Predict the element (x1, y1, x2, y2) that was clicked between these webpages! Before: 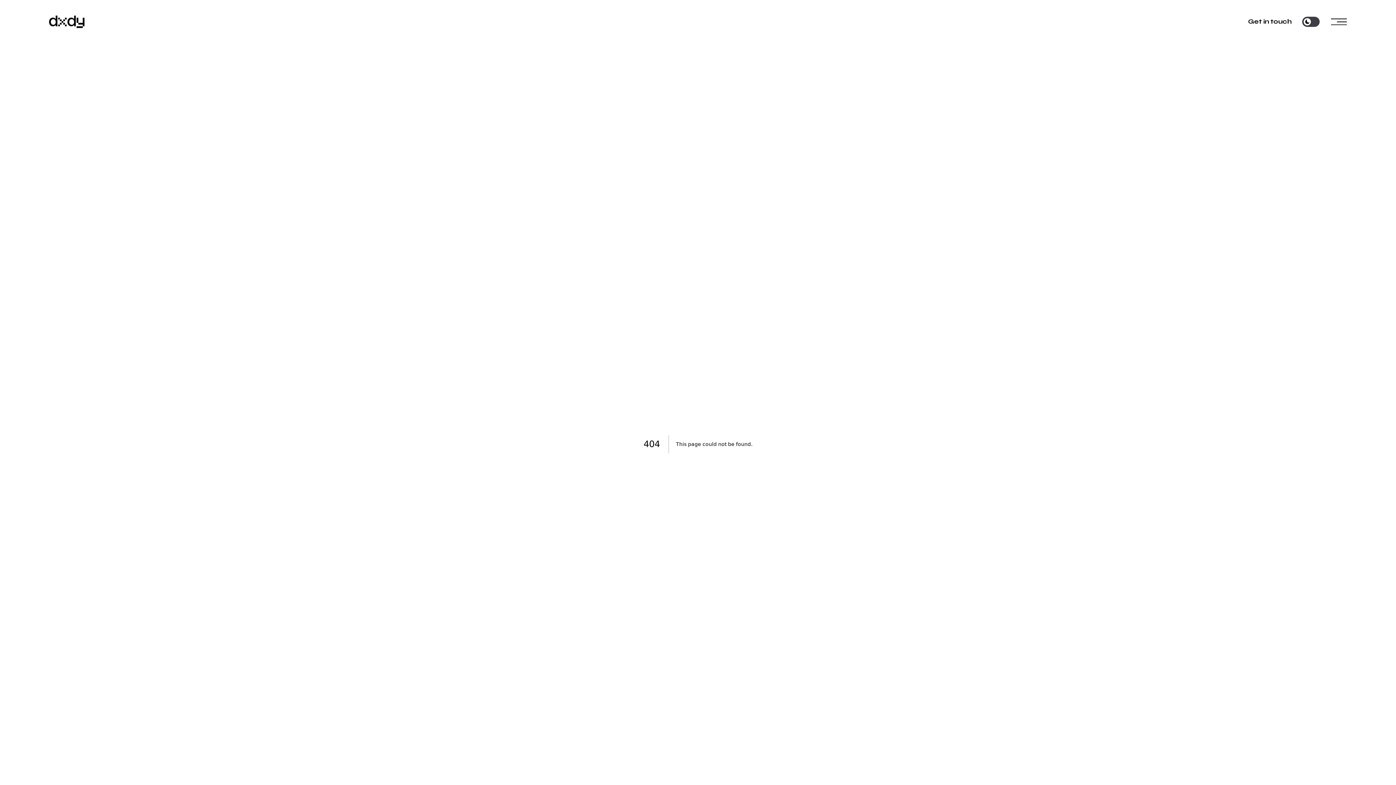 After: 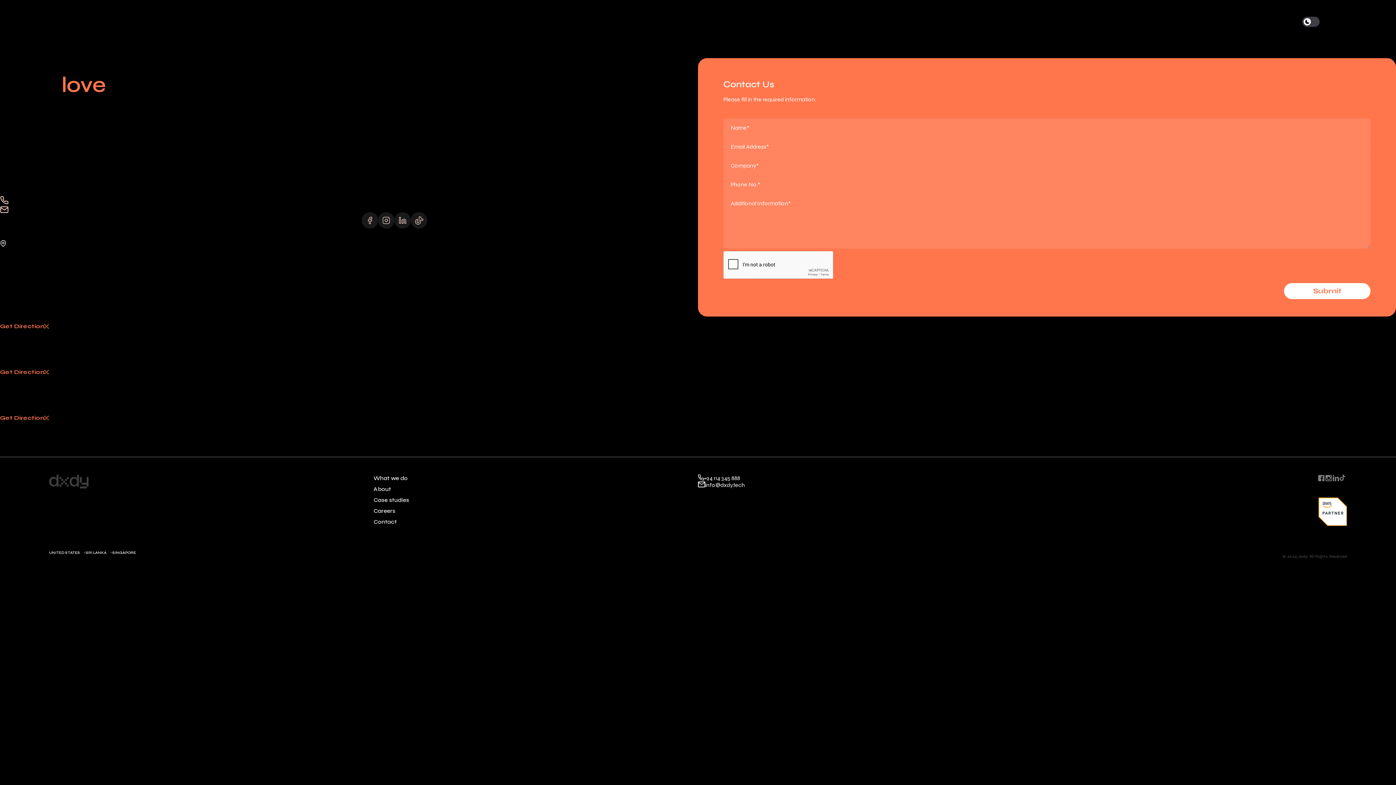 Action: bbox: (1248, 17, 1292, 25) label: Get in touch